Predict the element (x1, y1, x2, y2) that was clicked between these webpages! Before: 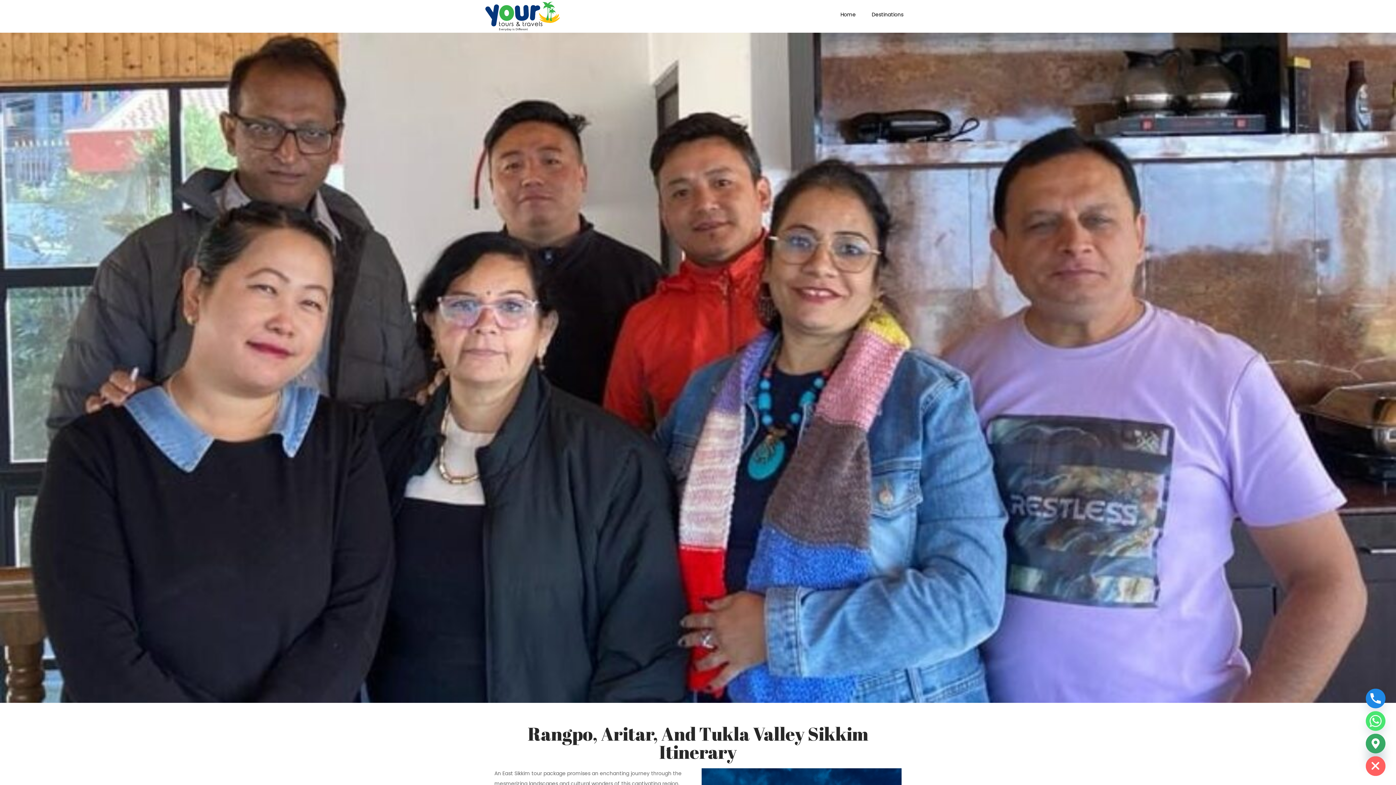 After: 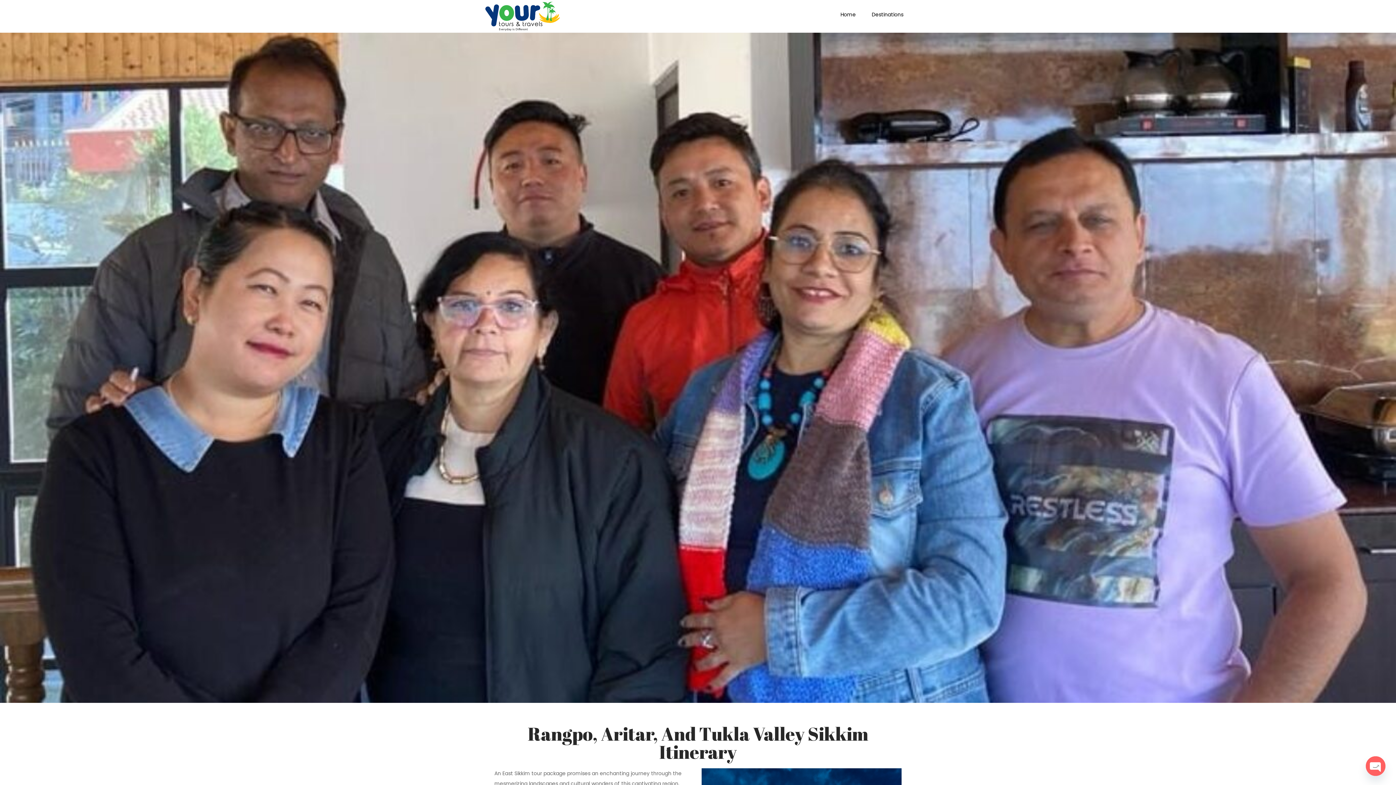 Action: bbox: (1366, 756, 1385, 776) label: Hide chaty